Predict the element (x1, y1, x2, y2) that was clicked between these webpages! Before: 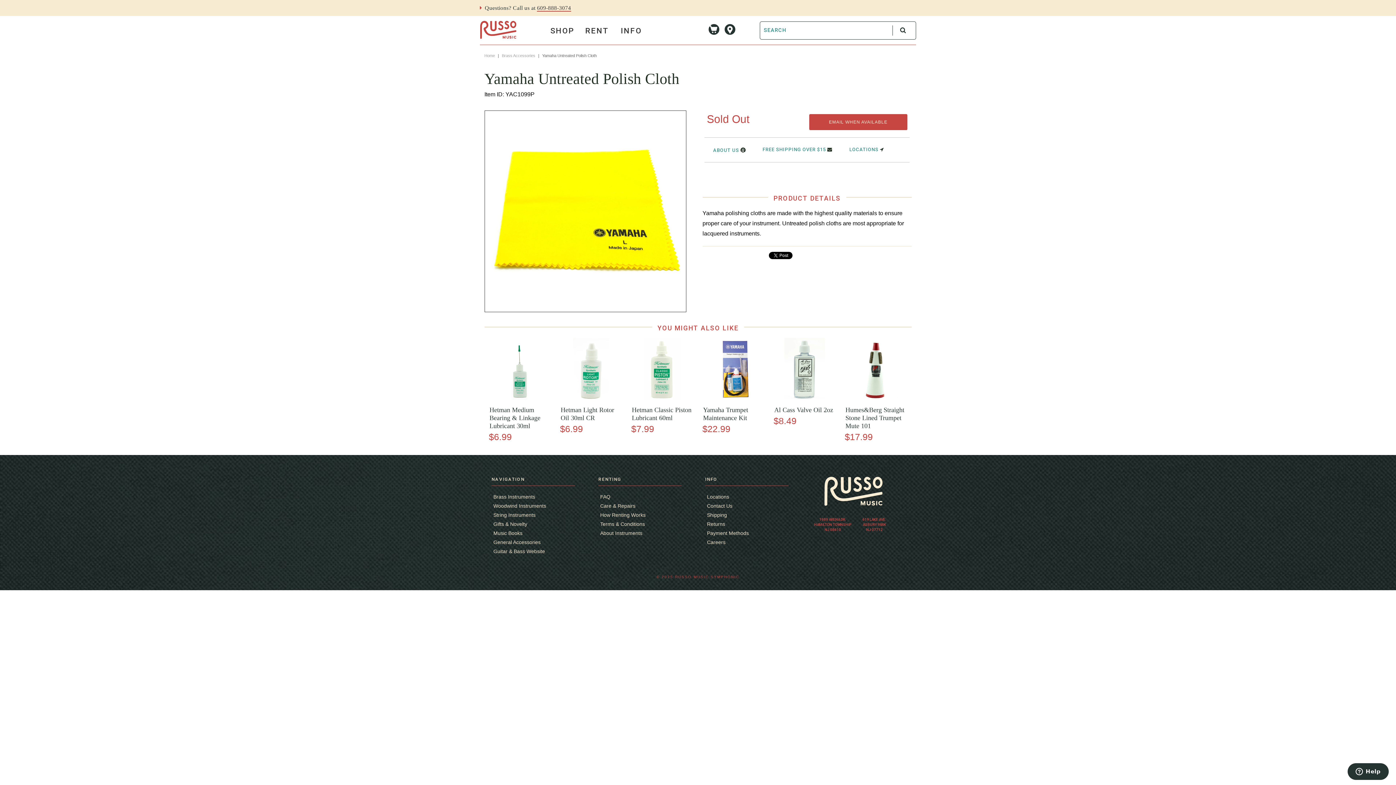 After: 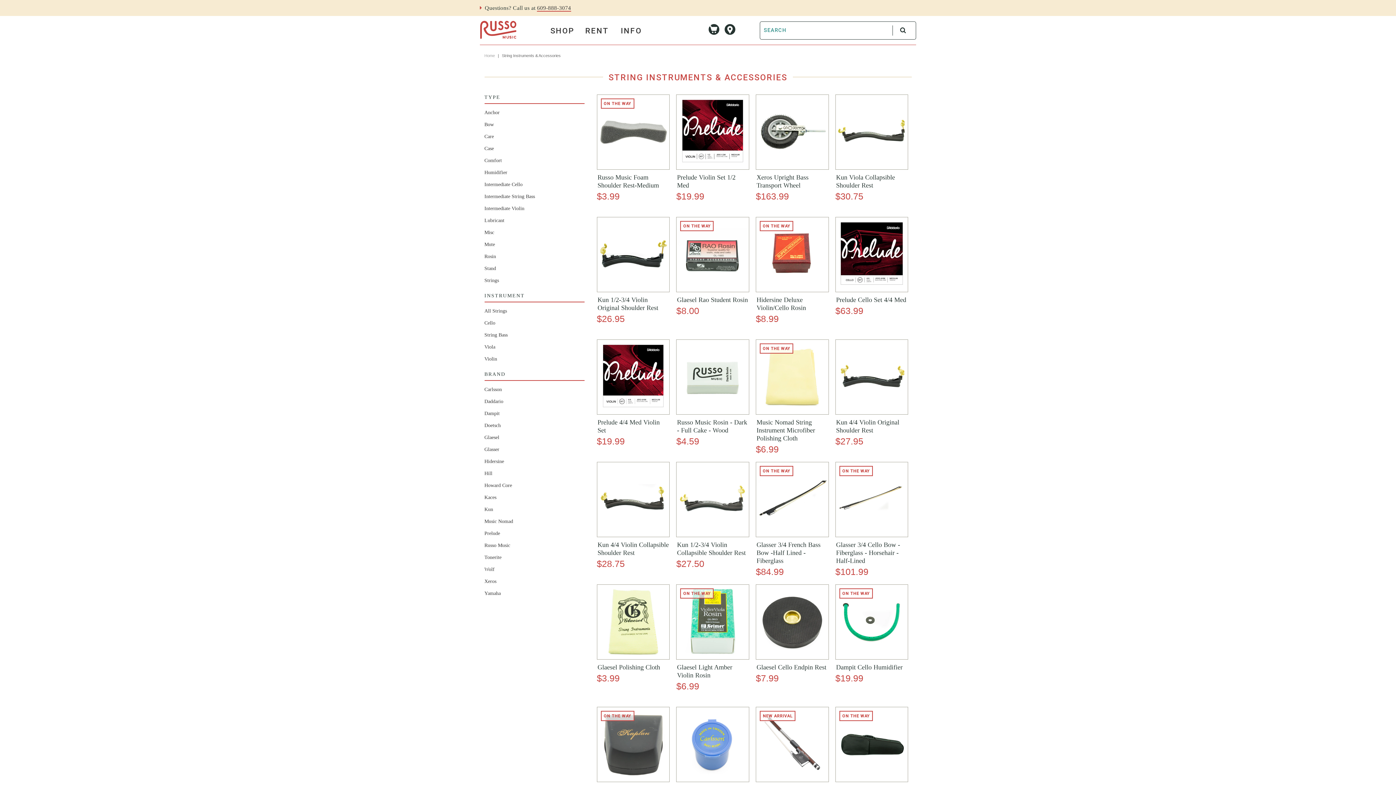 Action: label: String Instruments bbox: (493, 512, 535, 518)